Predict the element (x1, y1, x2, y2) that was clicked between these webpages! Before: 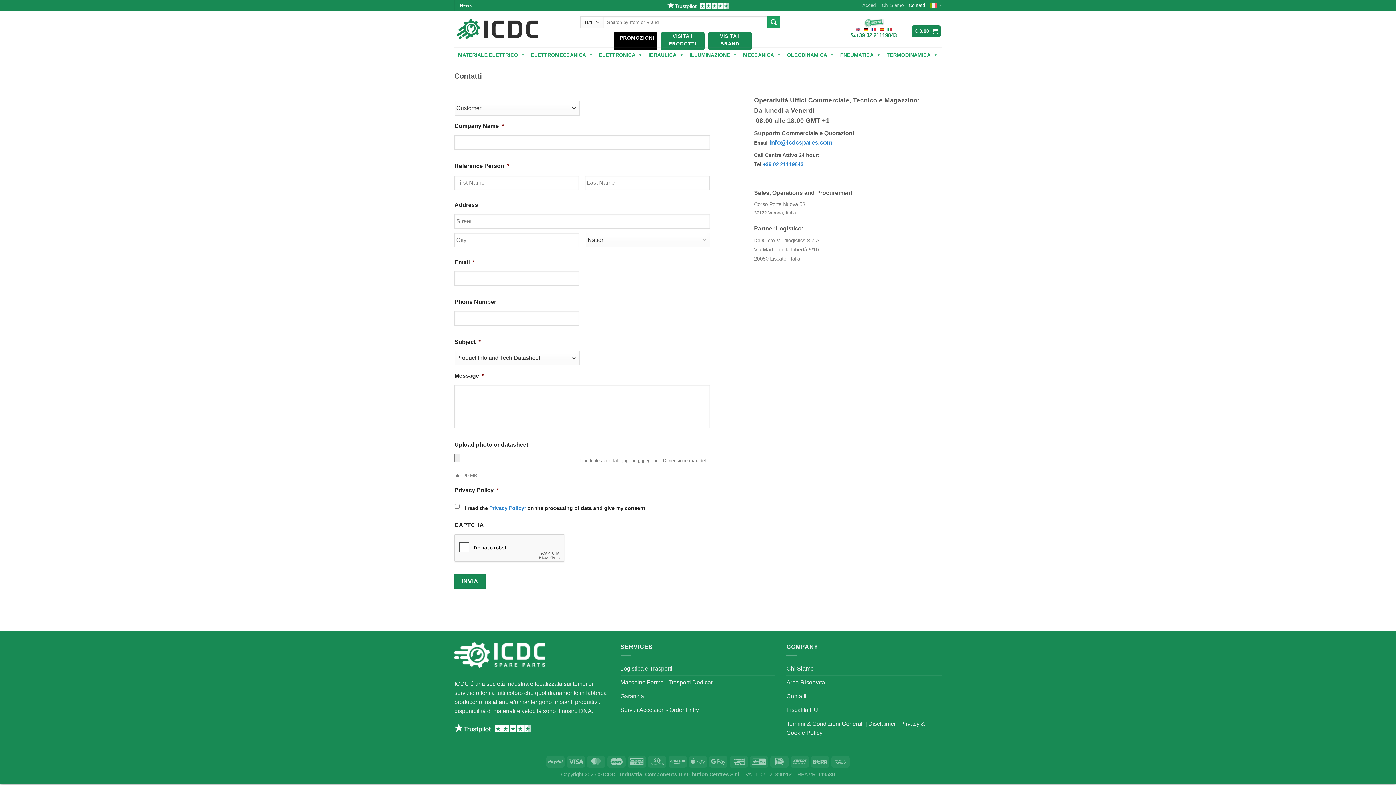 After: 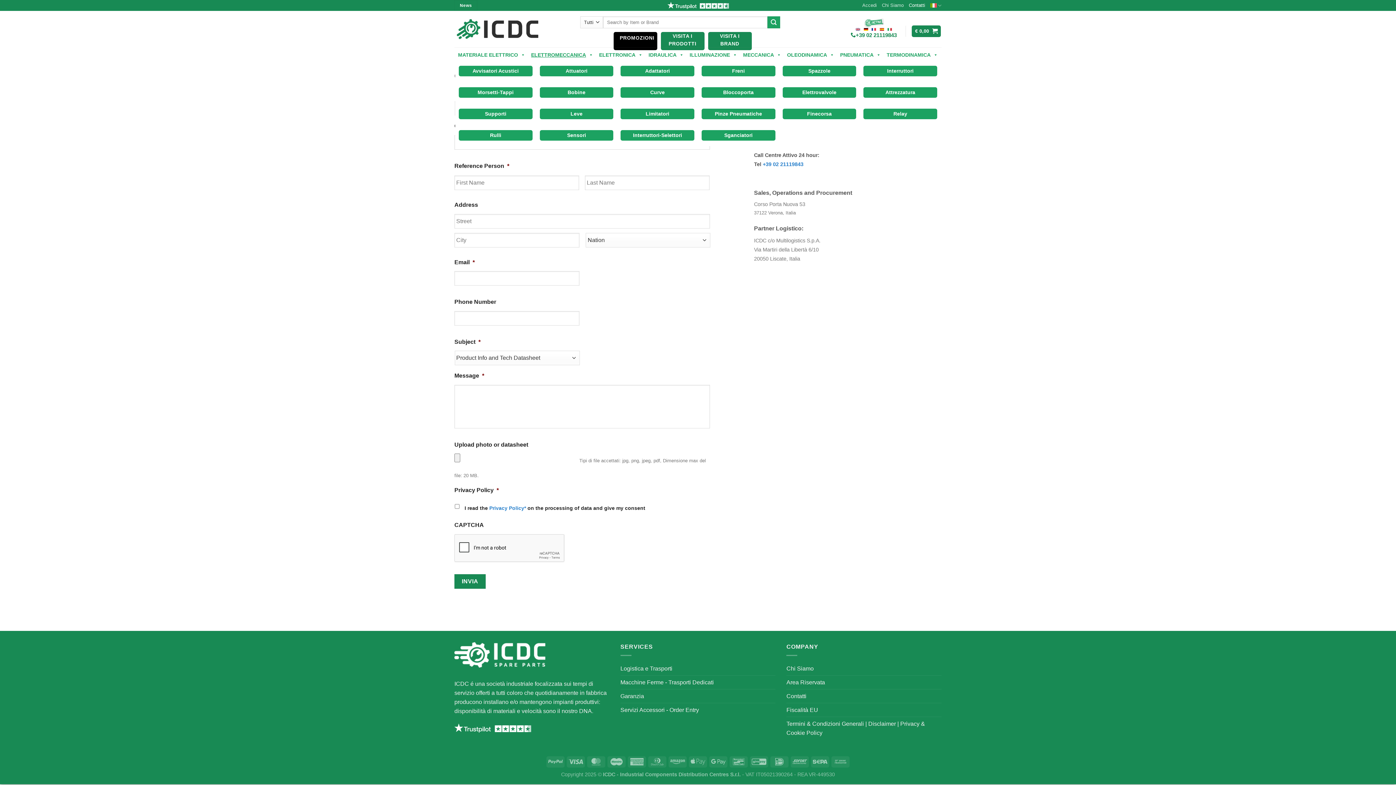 Action: bbox: (528, 49, 596, 60) label: ELETTROMECCANICA